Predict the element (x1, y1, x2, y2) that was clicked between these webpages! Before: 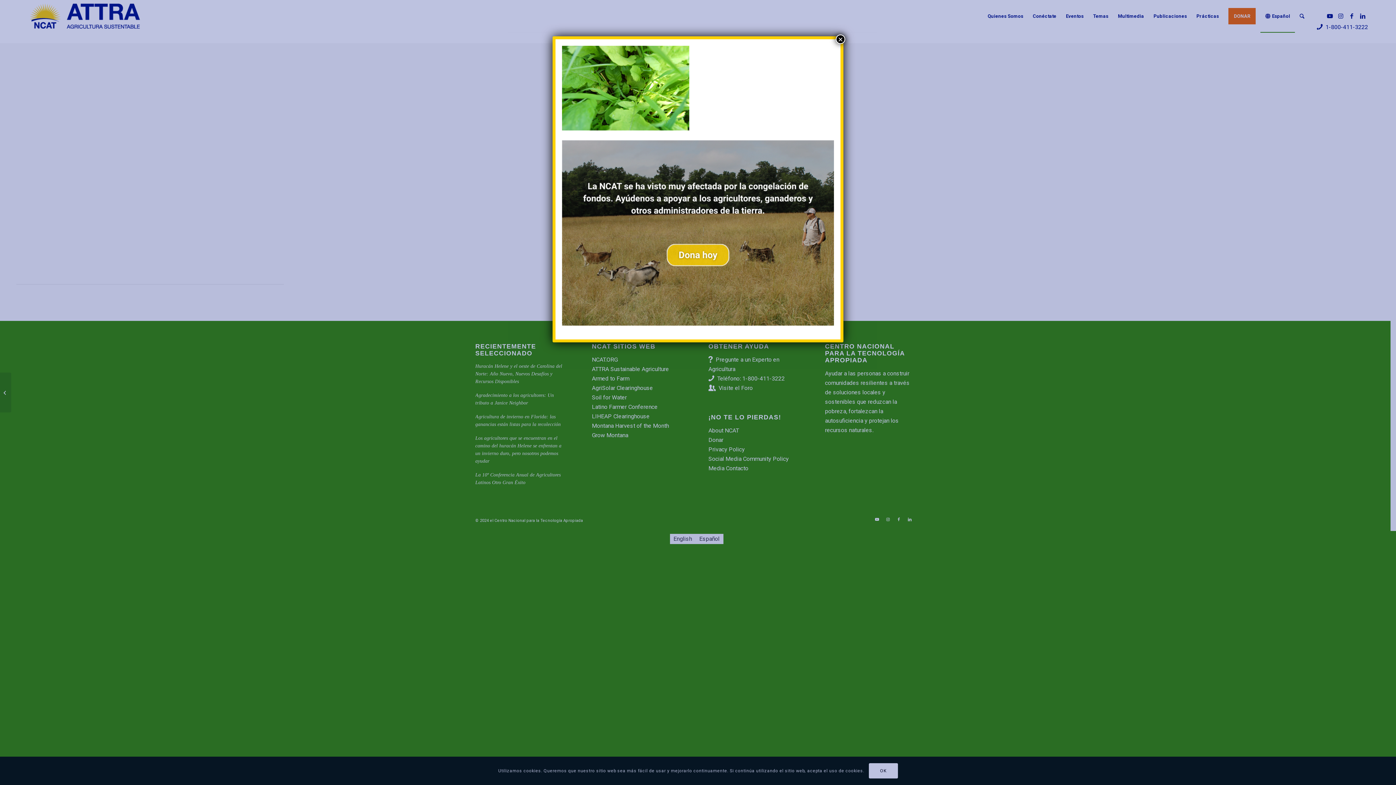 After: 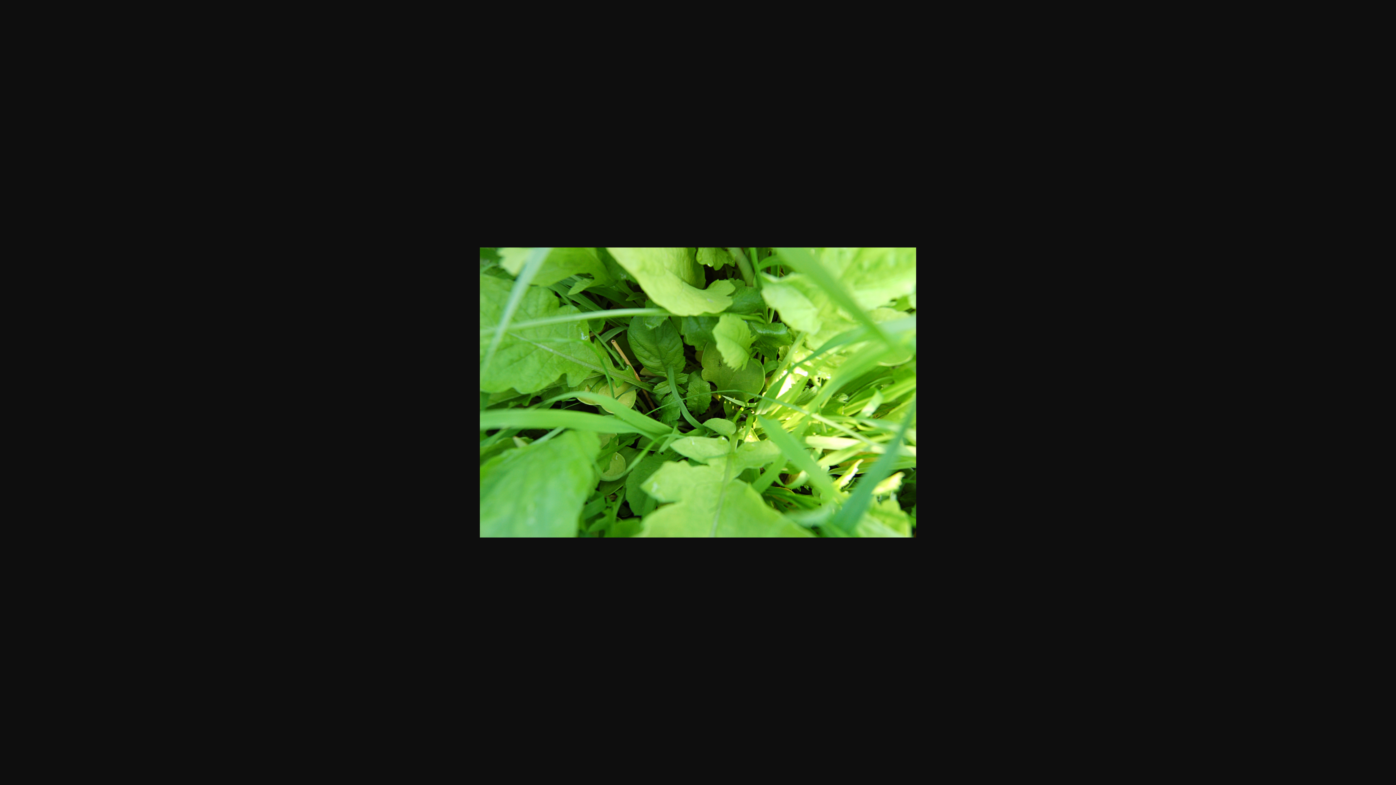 Action: bbox: (562, 125, 689, 131)